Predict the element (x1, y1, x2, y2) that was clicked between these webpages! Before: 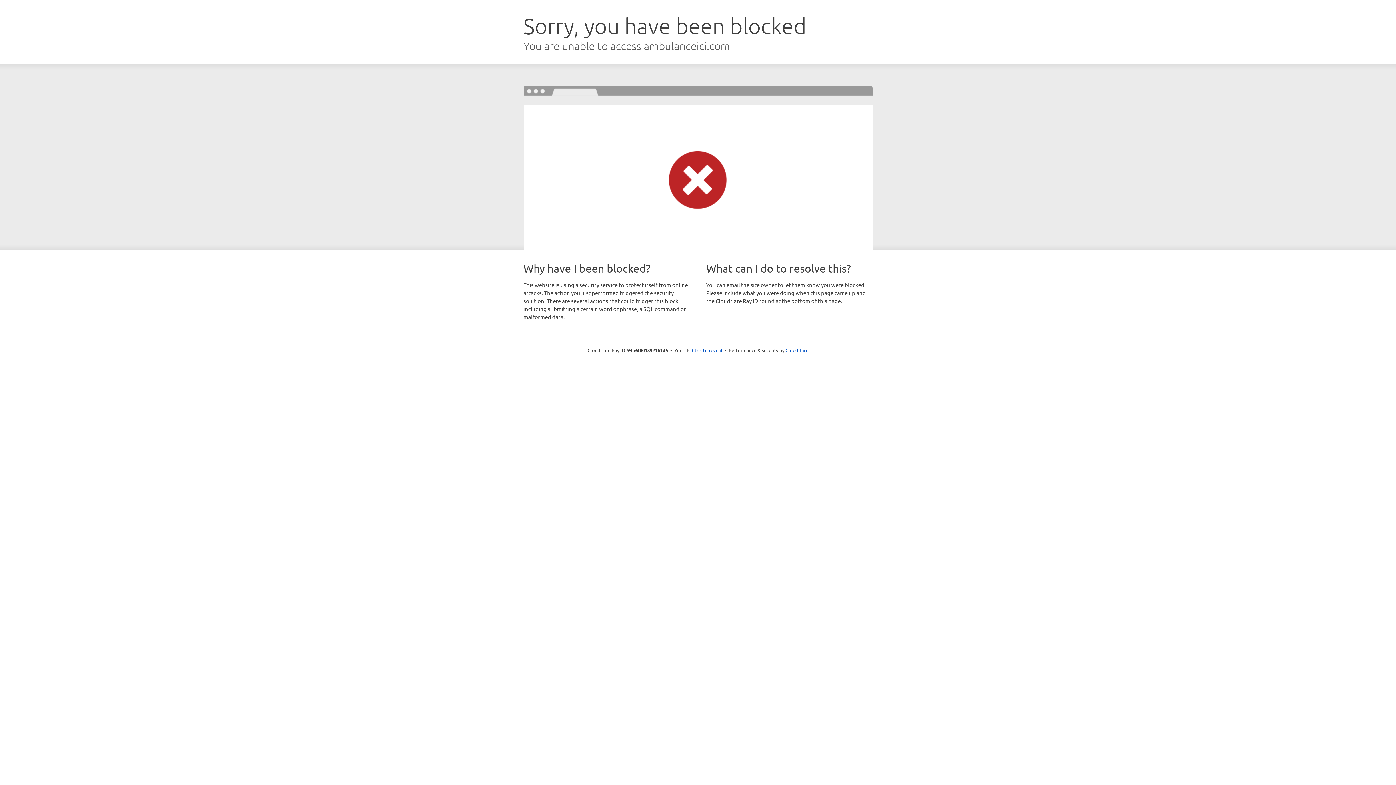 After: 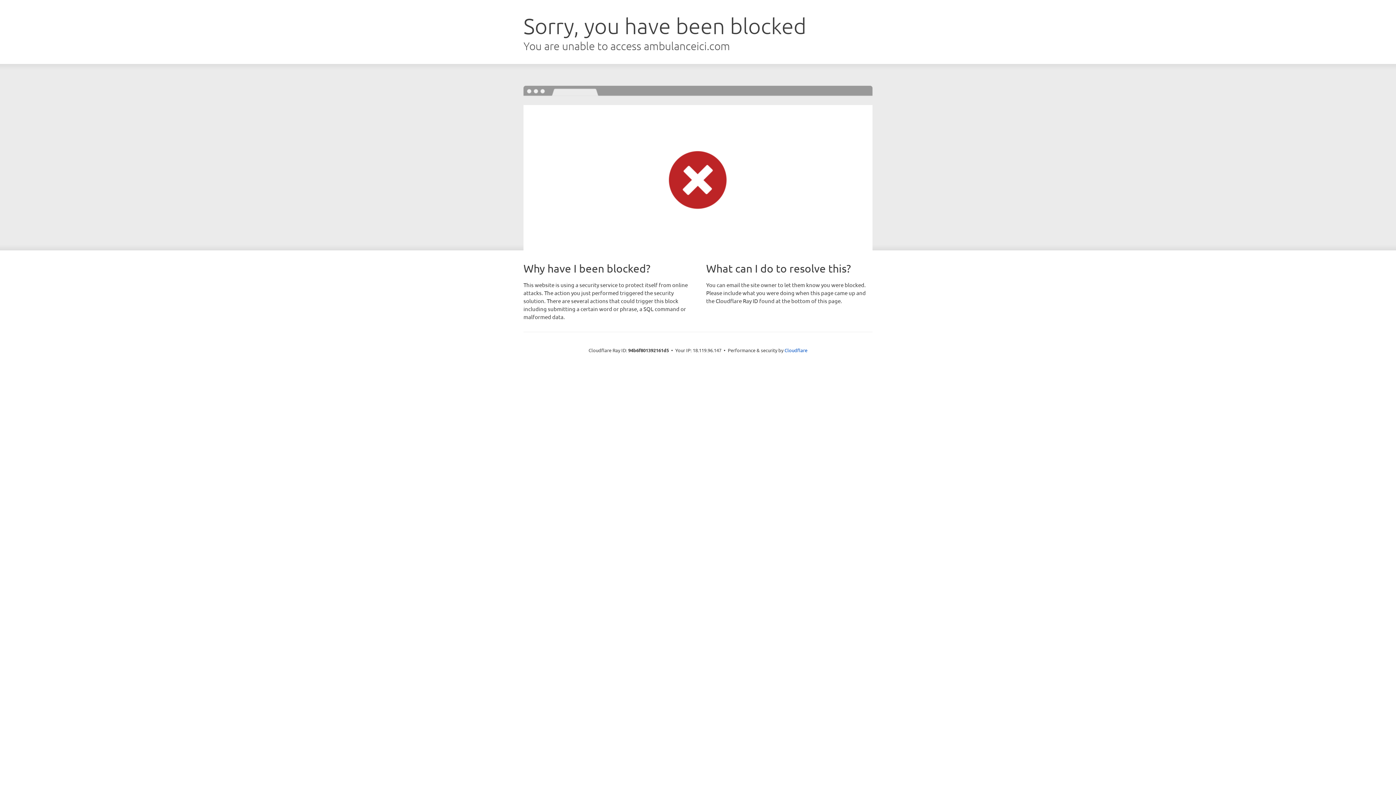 Action: label: Click to reveal bbox: (692, 346, 722, 353)